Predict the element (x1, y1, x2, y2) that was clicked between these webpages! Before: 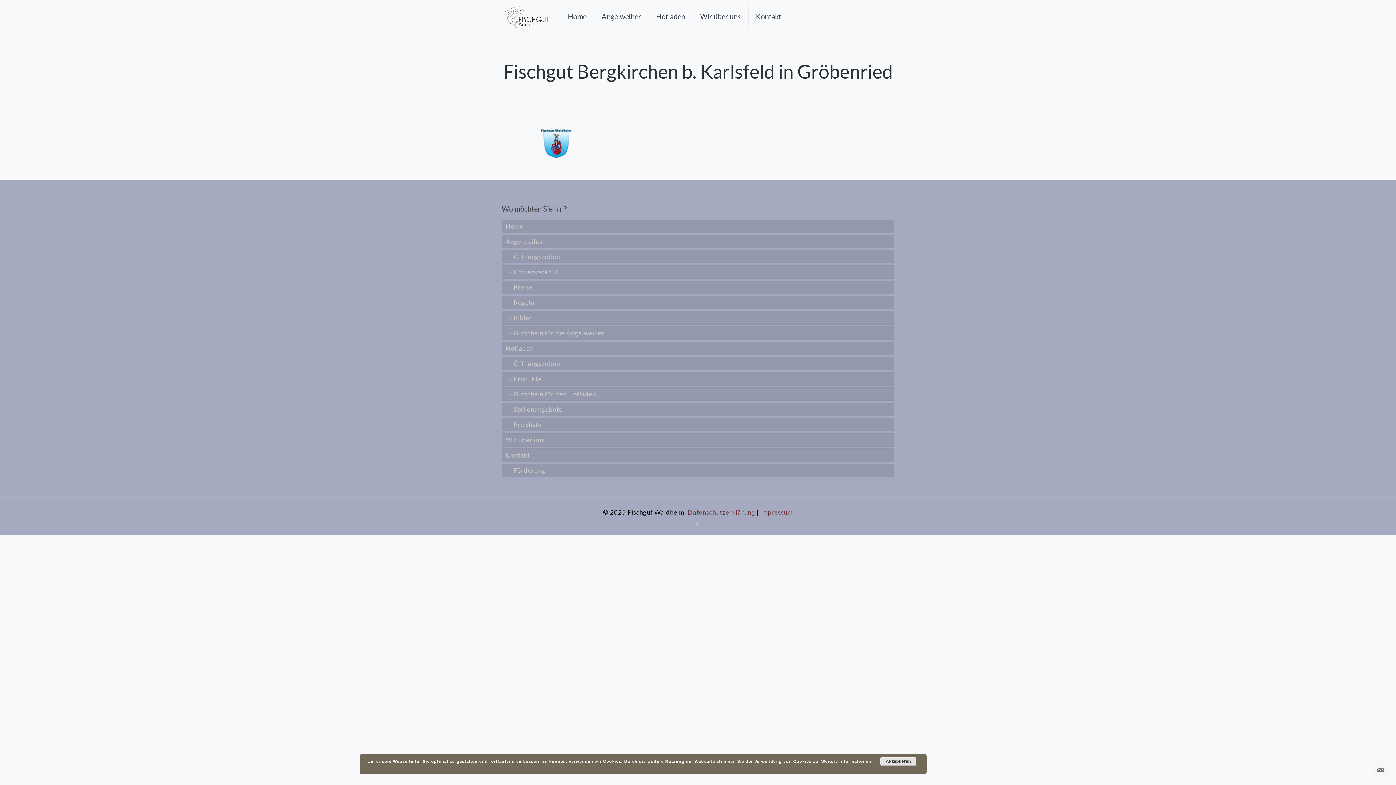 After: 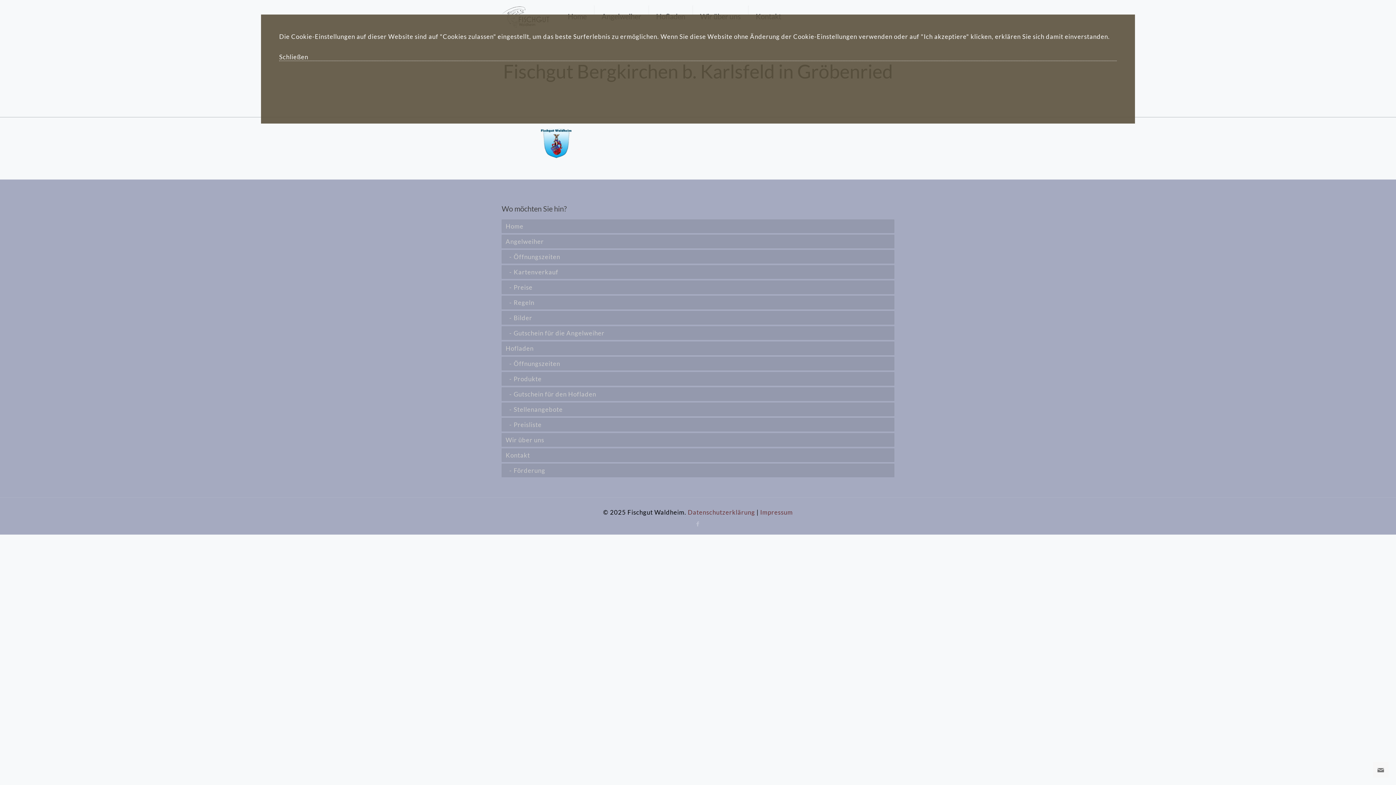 Action: bbox: (821, 759, 871, 764) label: Weitere Informationen